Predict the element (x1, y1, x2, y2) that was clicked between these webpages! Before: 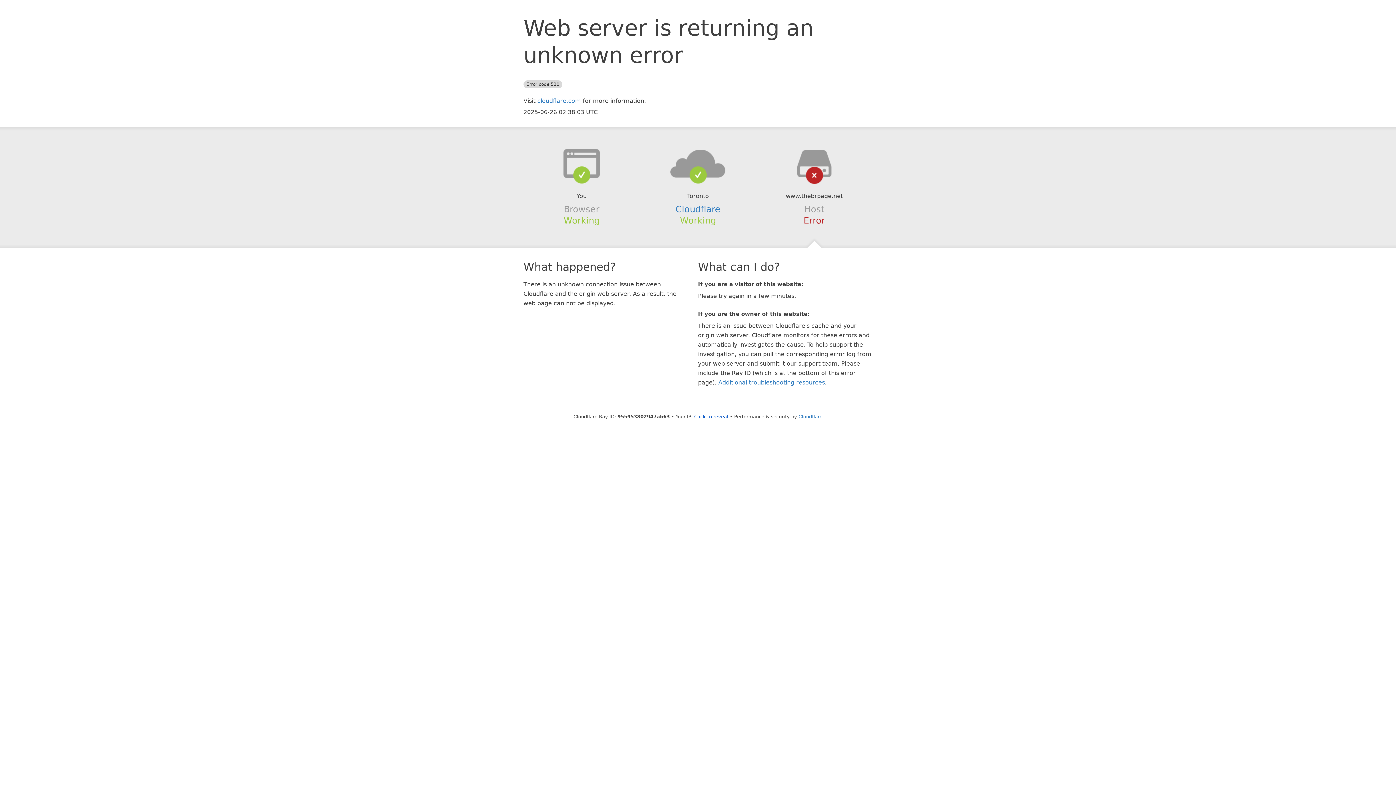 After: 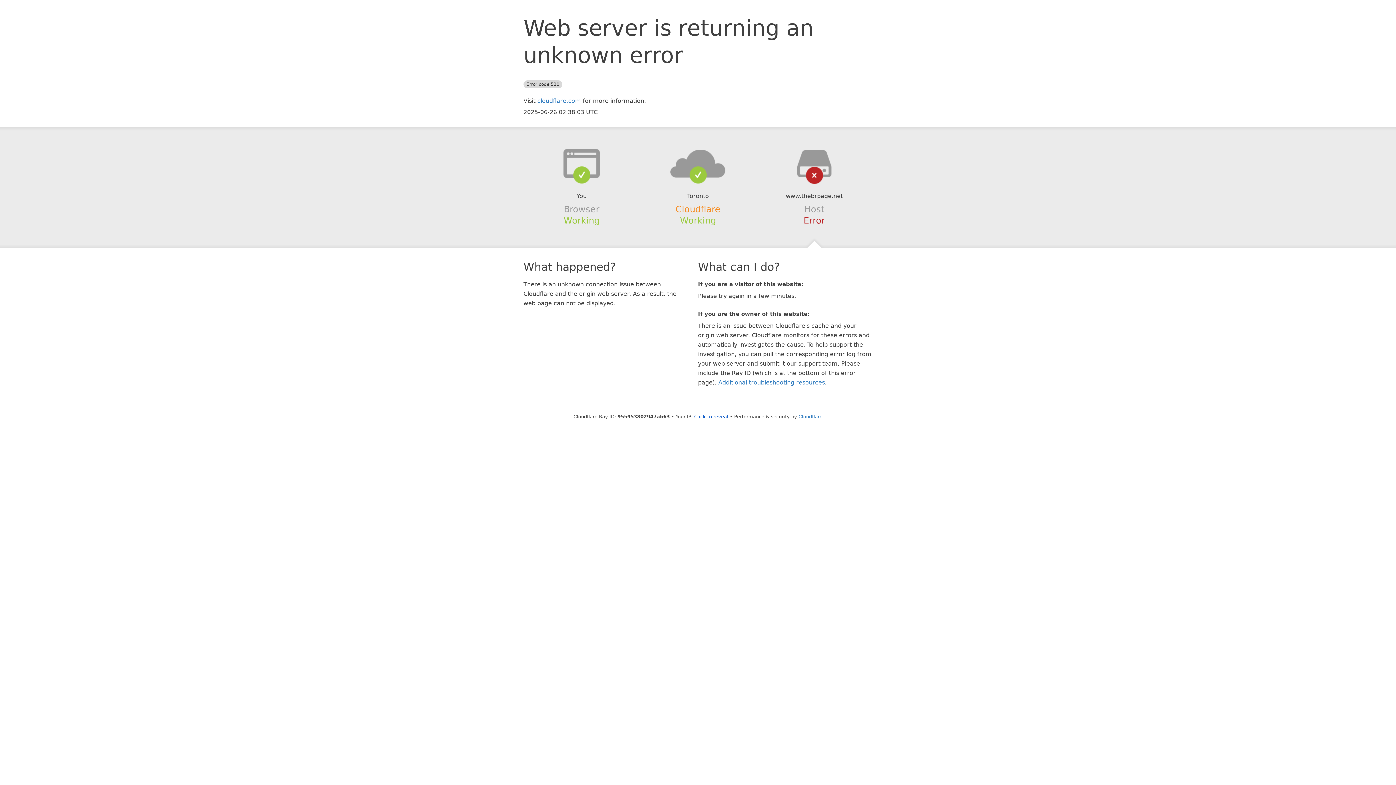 Action: label: Cloudflare bbox: (675, 204, 720, 214)